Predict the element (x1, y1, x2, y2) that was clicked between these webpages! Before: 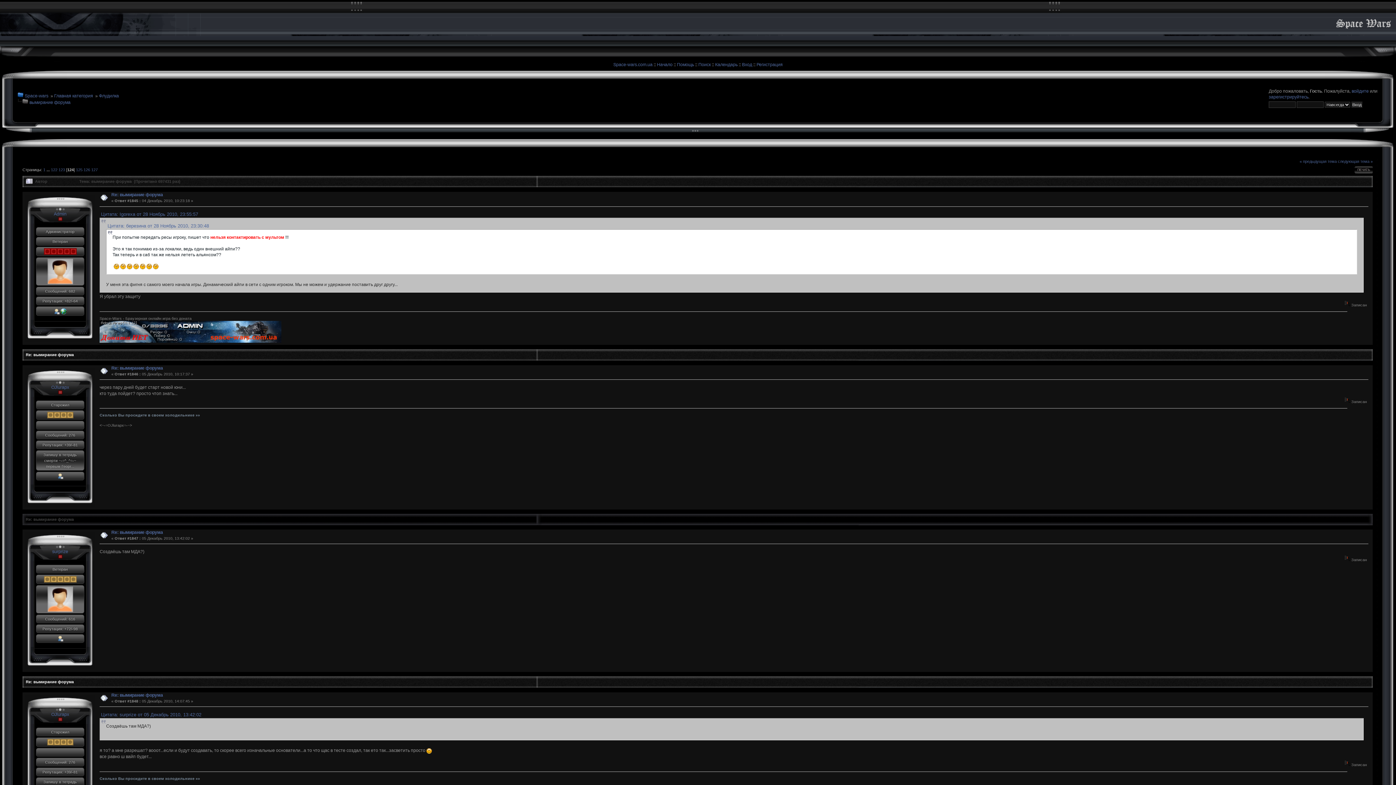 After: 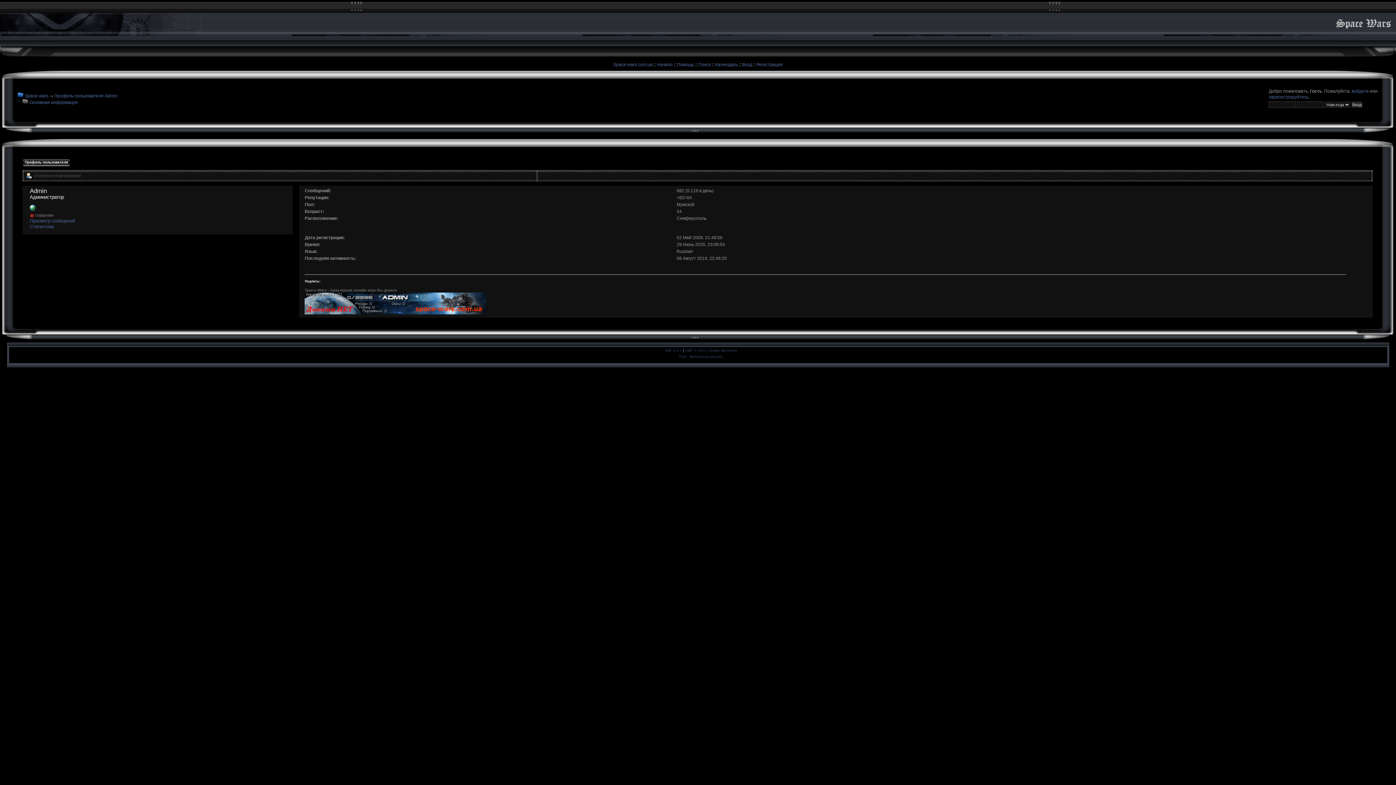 Action: bbox: (47, 269, 72, 273)